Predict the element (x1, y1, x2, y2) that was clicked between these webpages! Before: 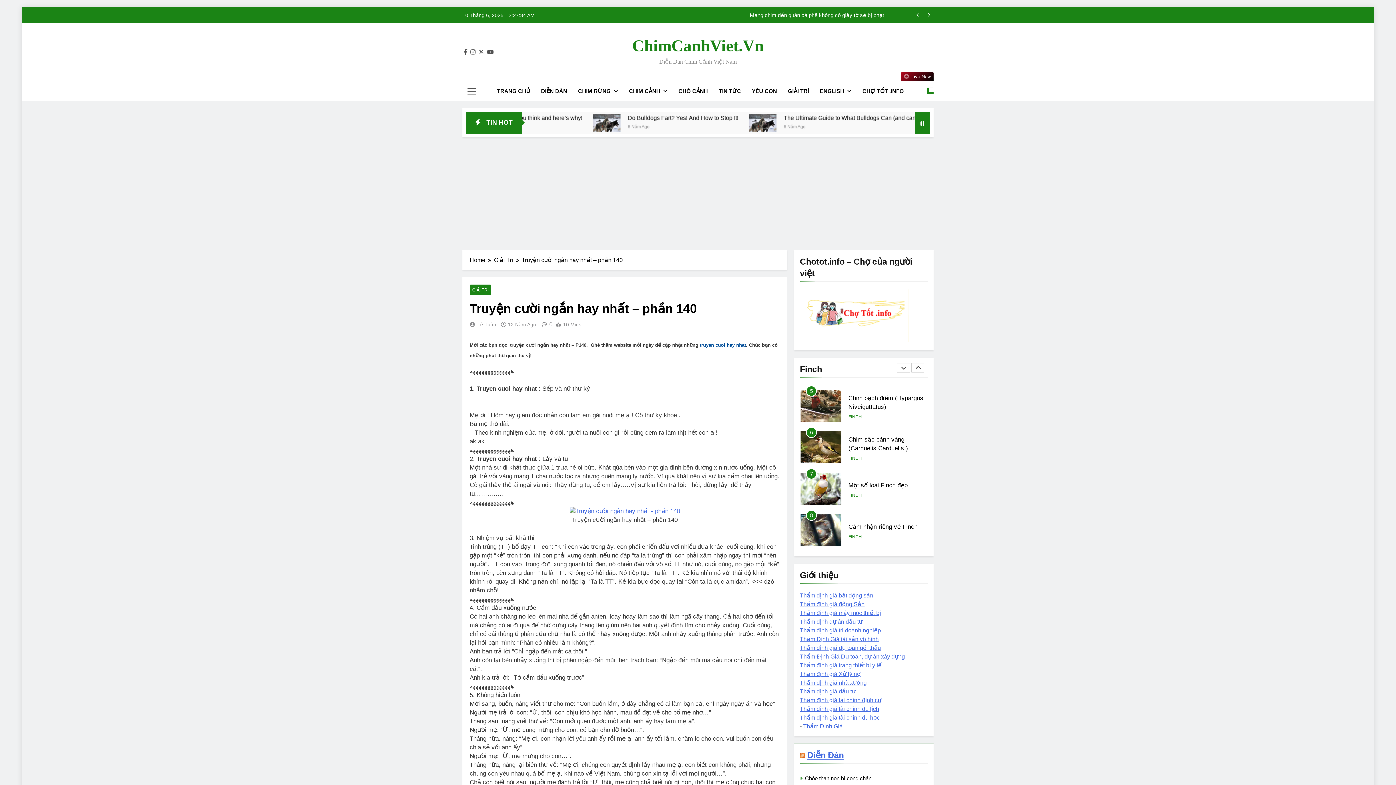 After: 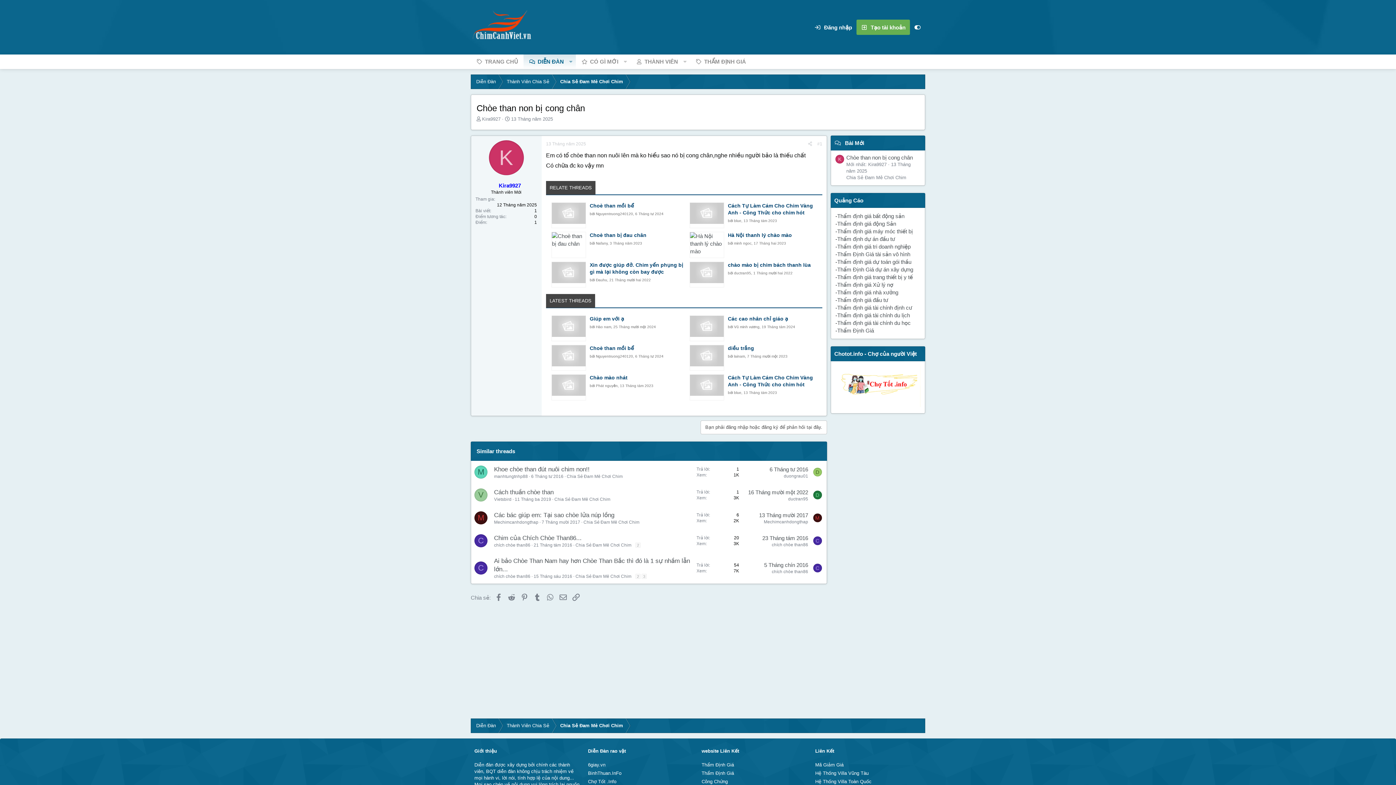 Action: bbox: (805, 775, 871, 781) label: Chòe than non bị cong chân